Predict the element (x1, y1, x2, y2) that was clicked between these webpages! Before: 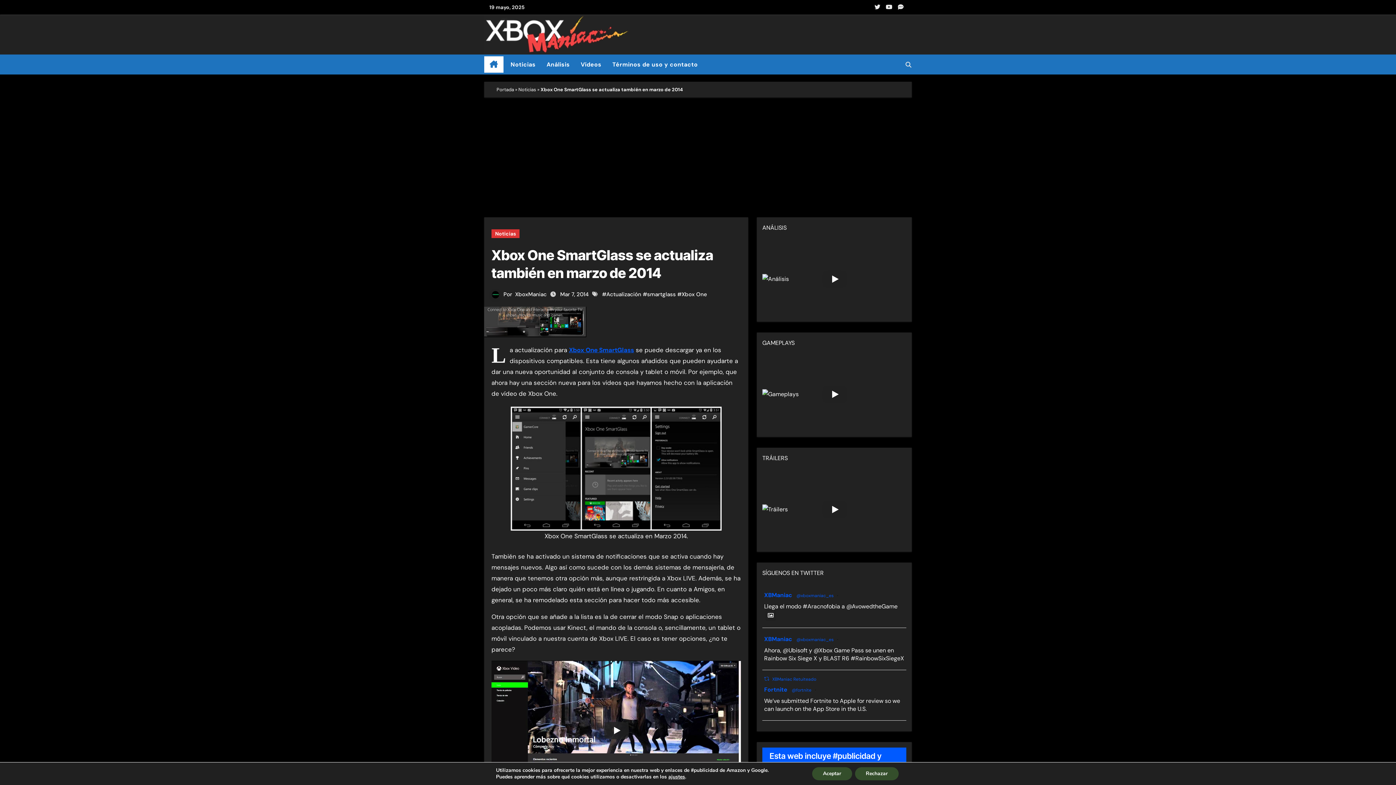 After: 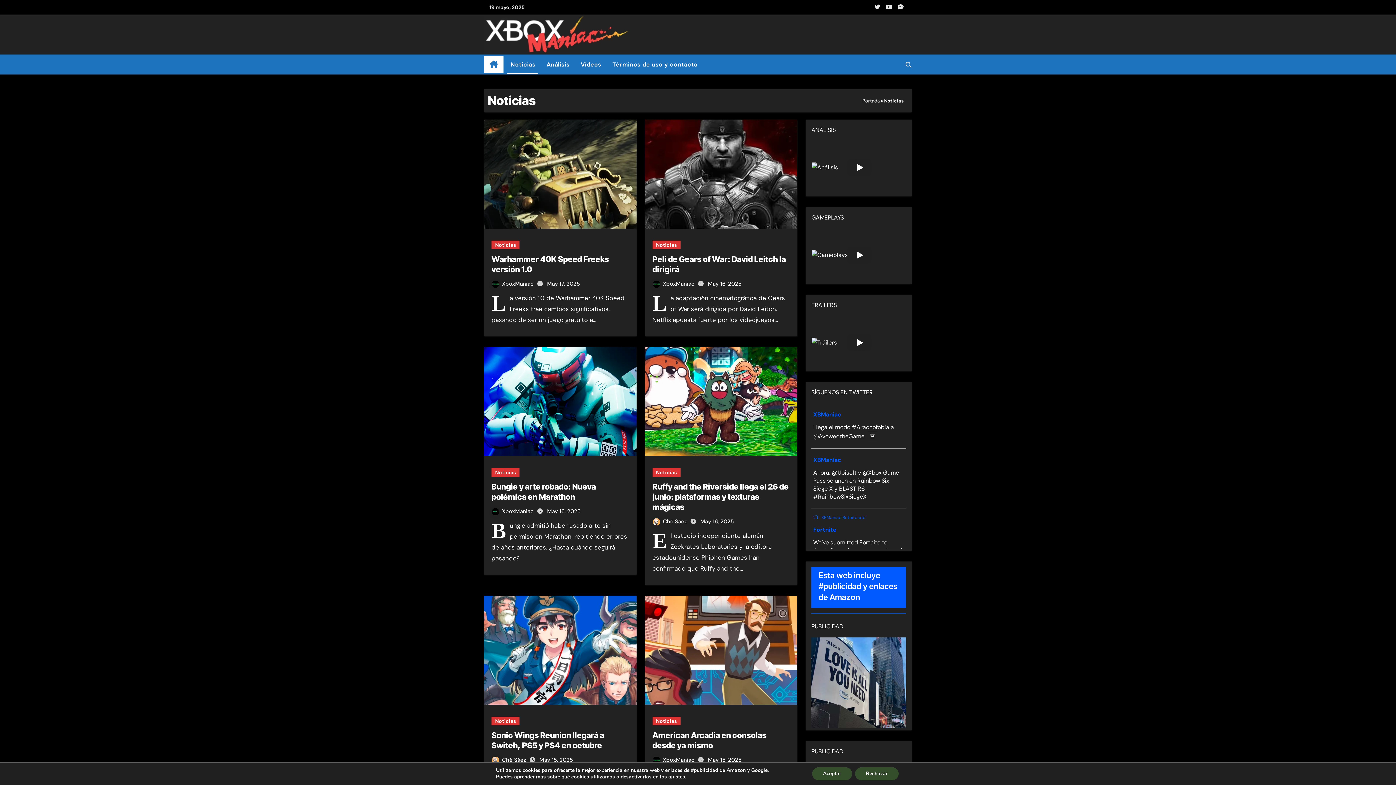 Action: label: Noticias bbox: (491, 229, 519, 238)